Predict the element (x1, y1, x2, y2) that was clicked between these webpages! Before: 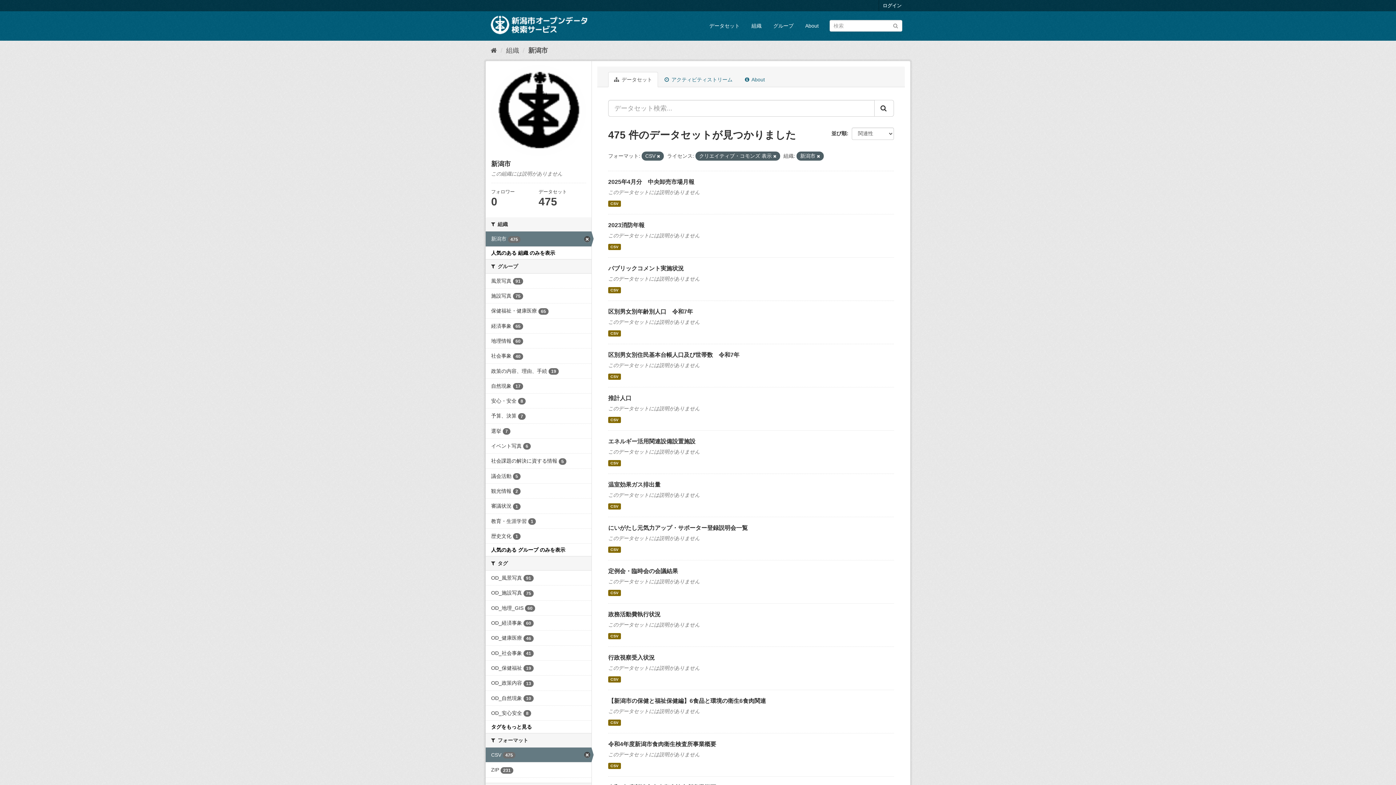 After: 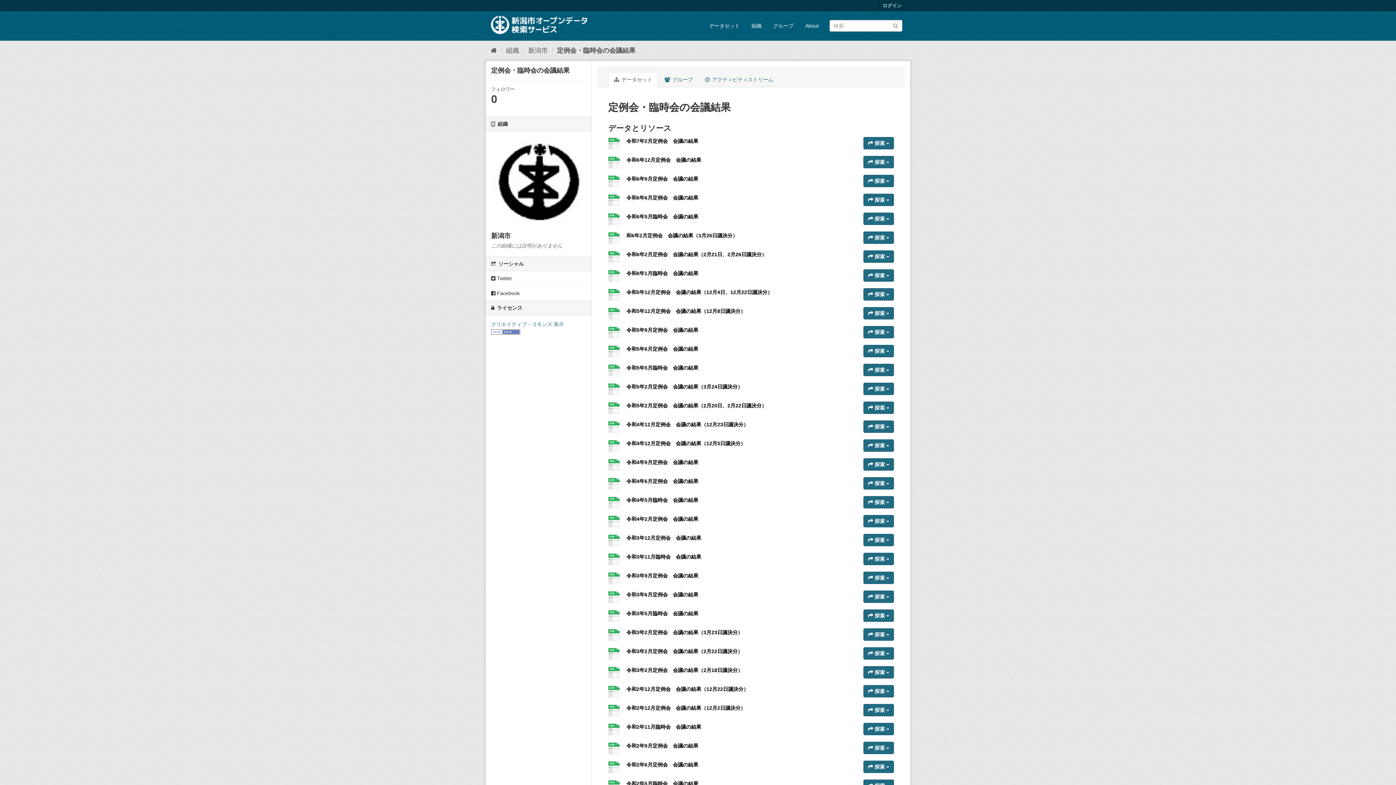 Action: label: 定例会・臨時会の会議結果 bbox: (608, 568, 678, 574)